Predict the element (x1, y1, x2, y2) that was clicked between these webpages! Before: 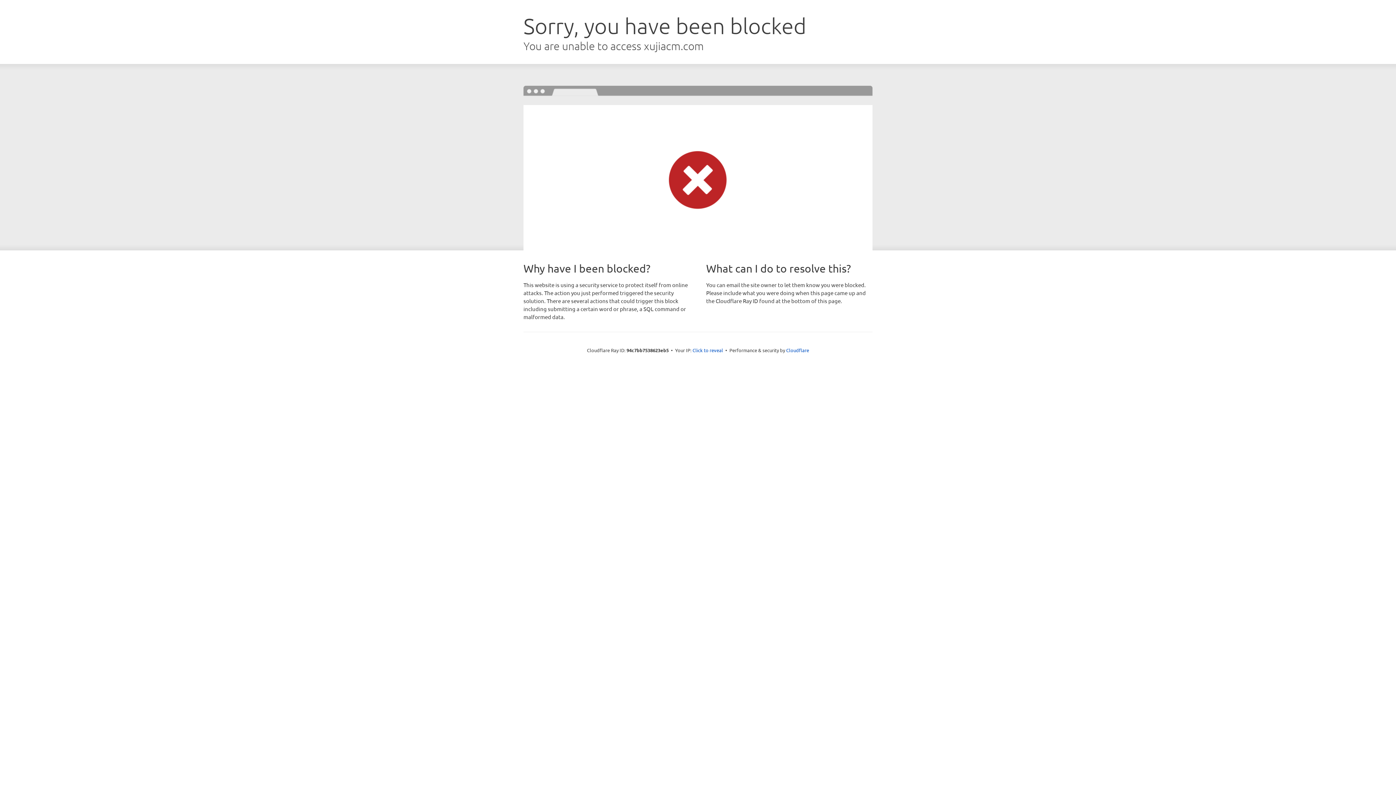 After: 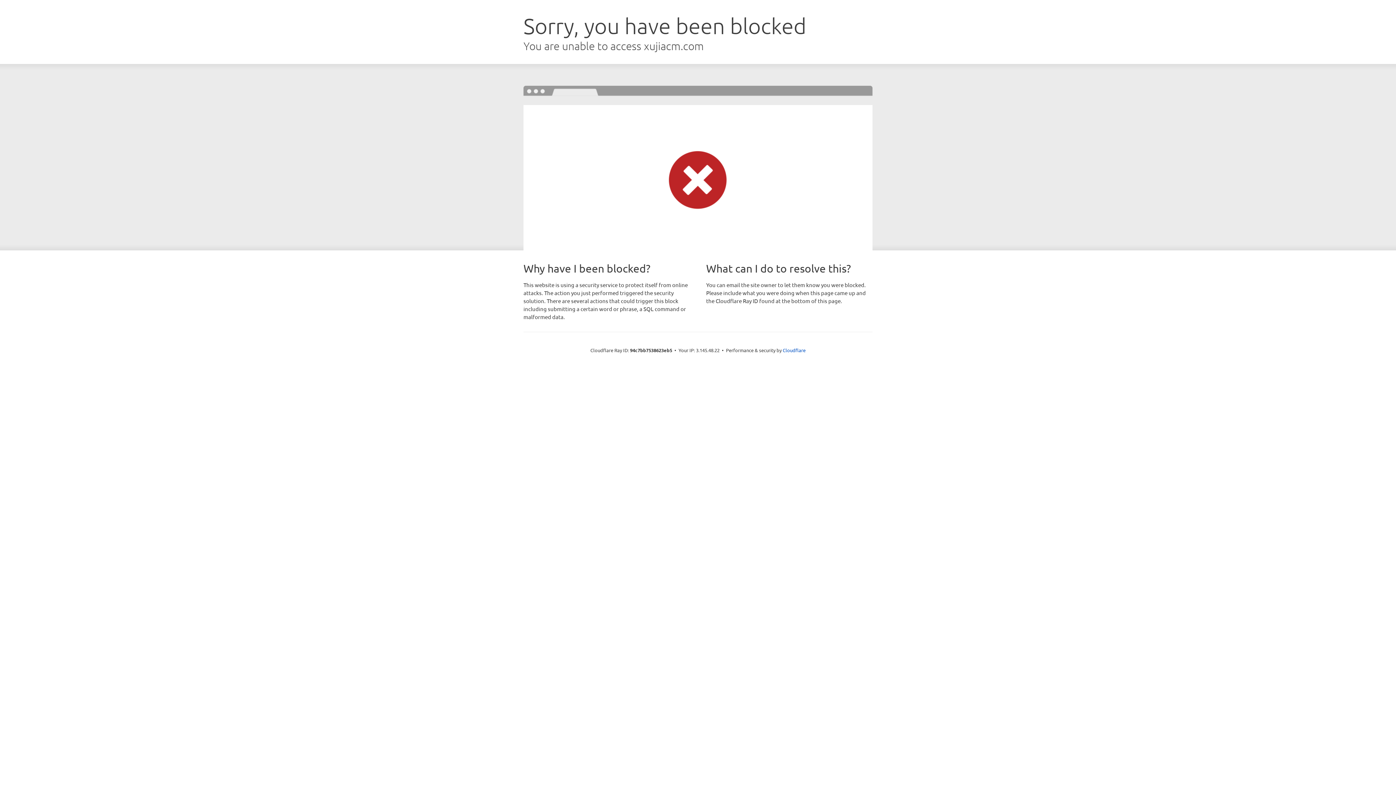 Action: bbox: (692, 346, 723, 353) label: Click to reveal